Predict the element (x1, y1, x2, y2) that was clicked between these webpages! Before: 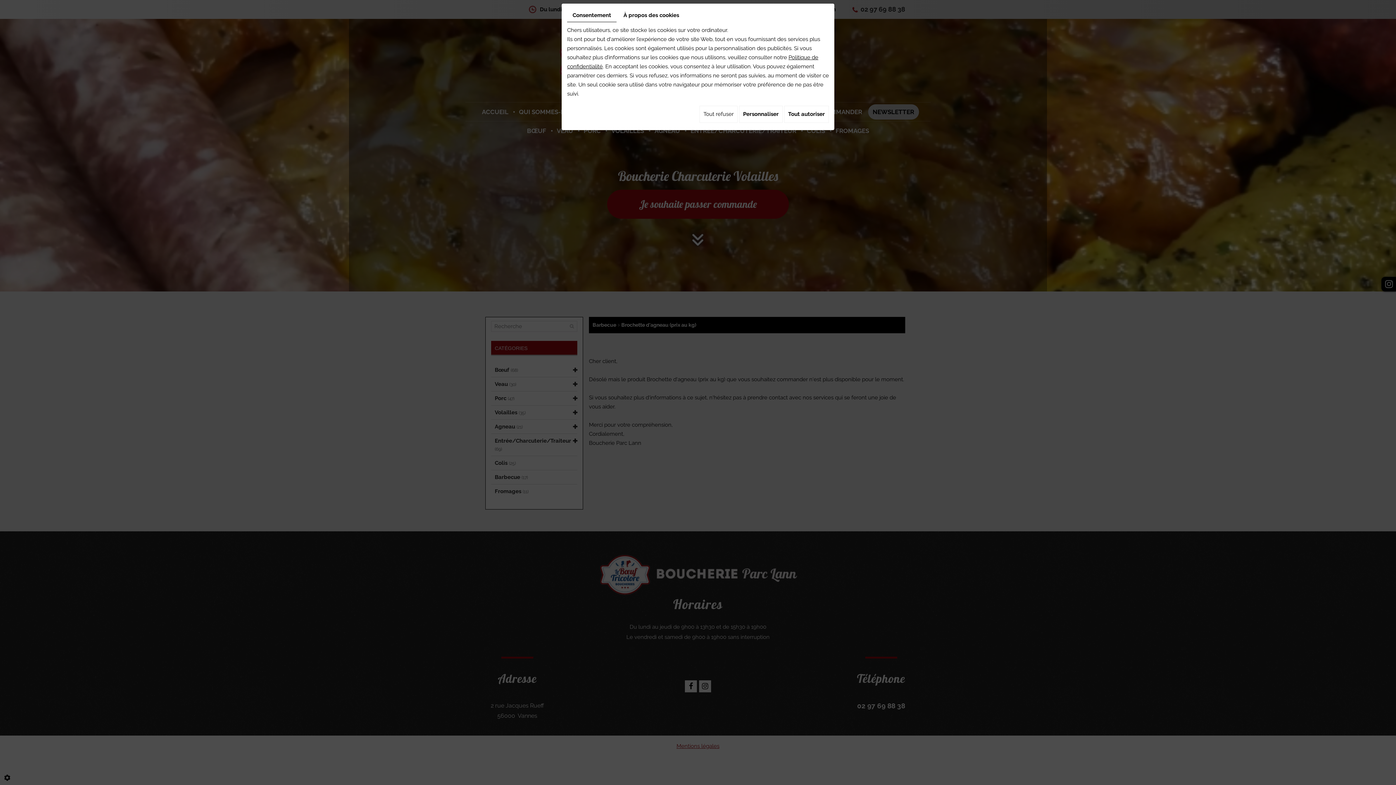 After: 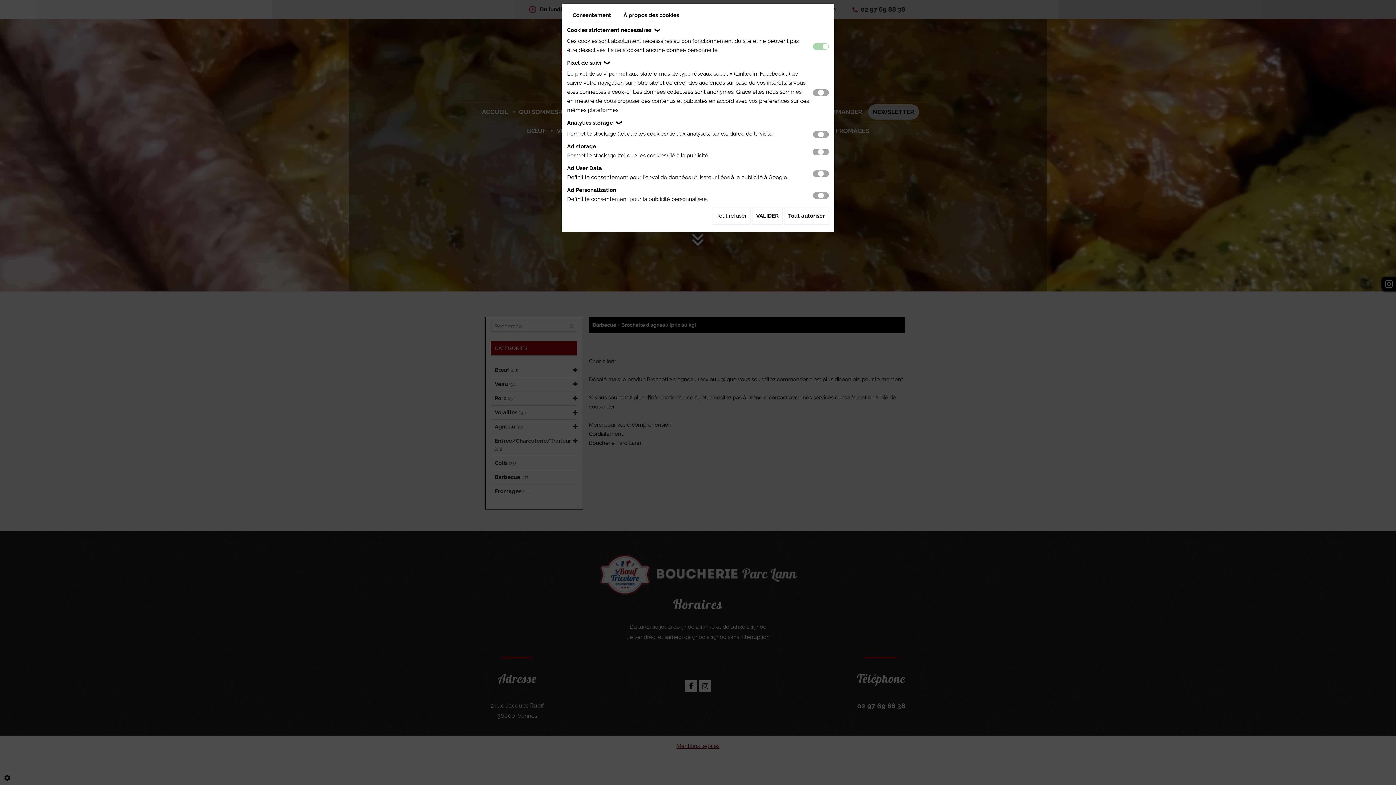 Action: label: Personnaliser bbox: (739, 105, 782, 122)